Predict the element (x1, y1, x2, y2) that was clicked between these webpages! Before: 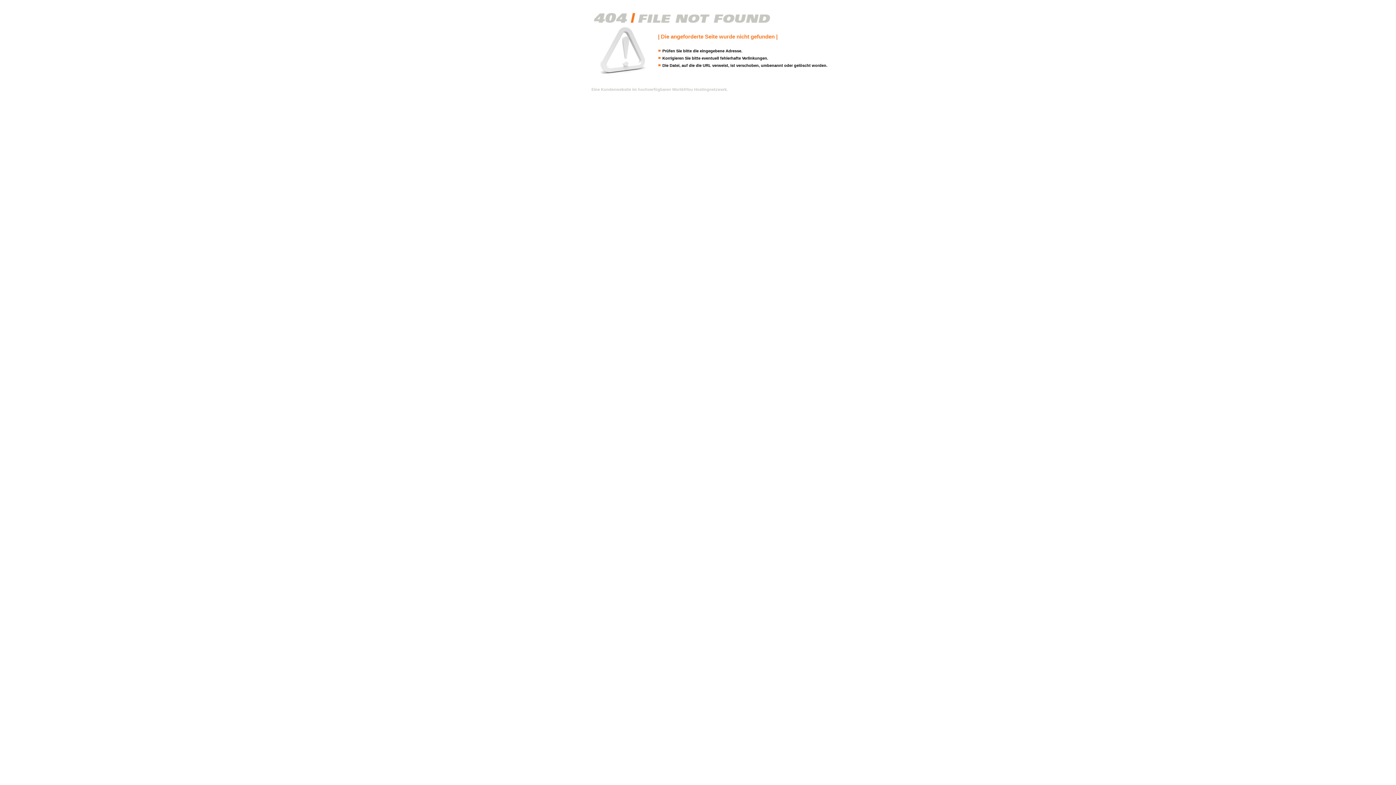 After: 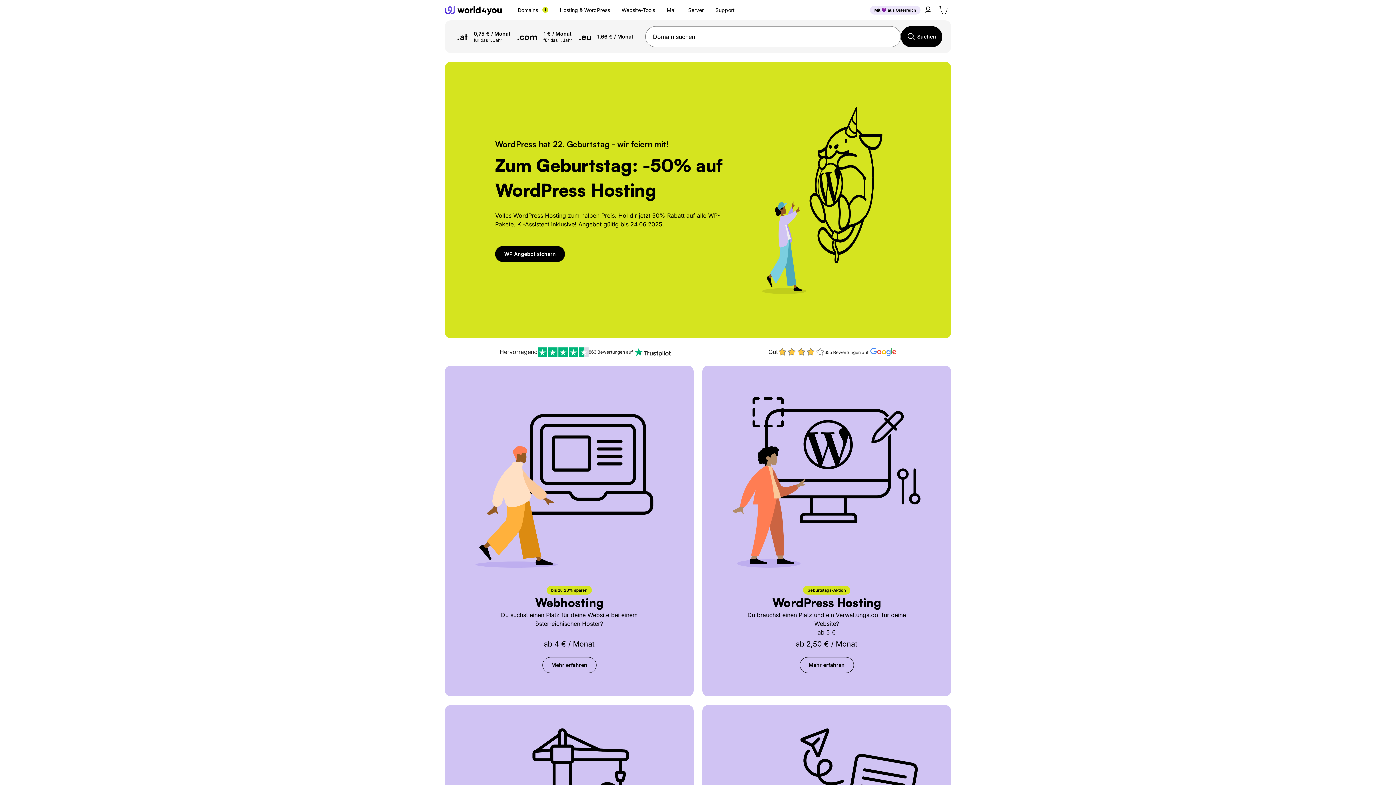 Action: label: Eine Kundenwebsite im hochverfügbaren World4You Hostingnetzwerk. bbox: (591, 87, 728, 91)